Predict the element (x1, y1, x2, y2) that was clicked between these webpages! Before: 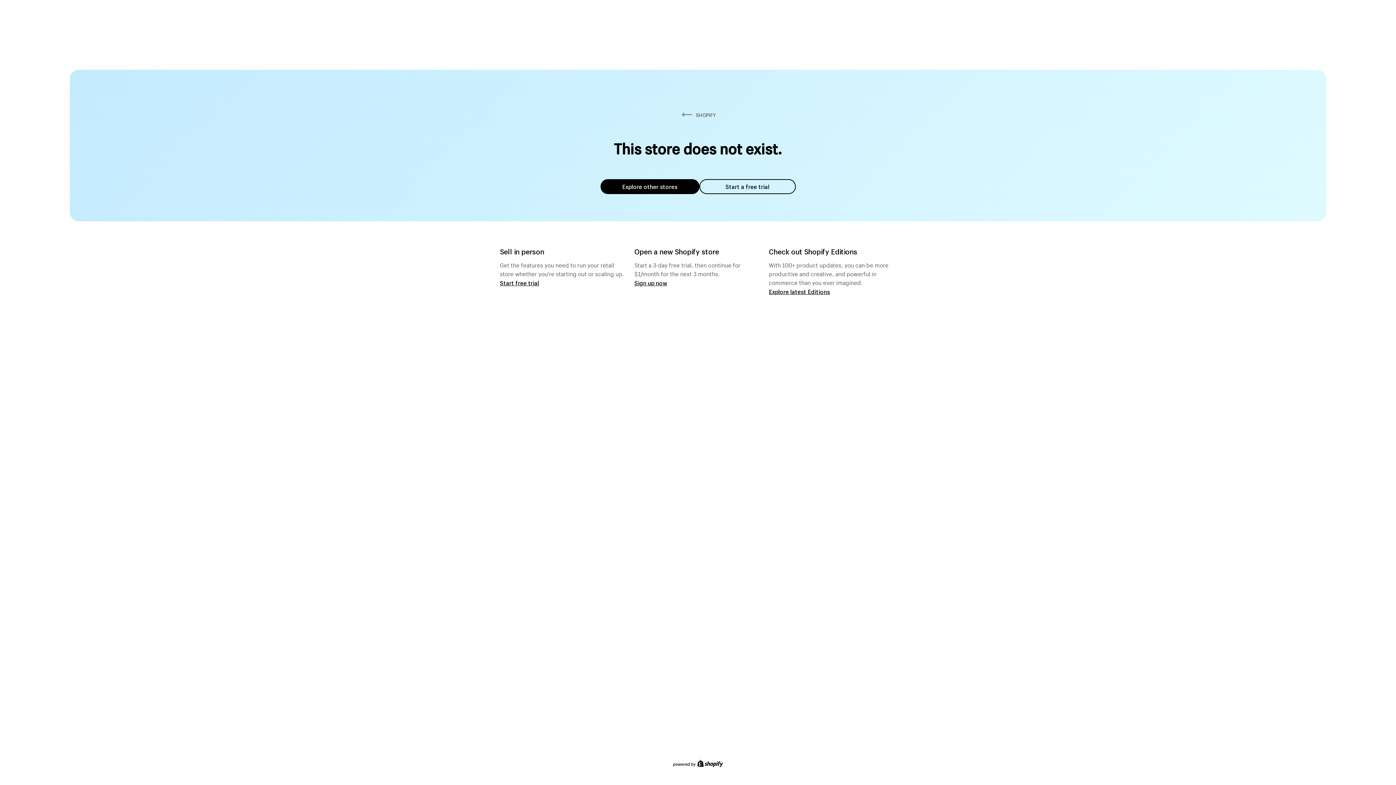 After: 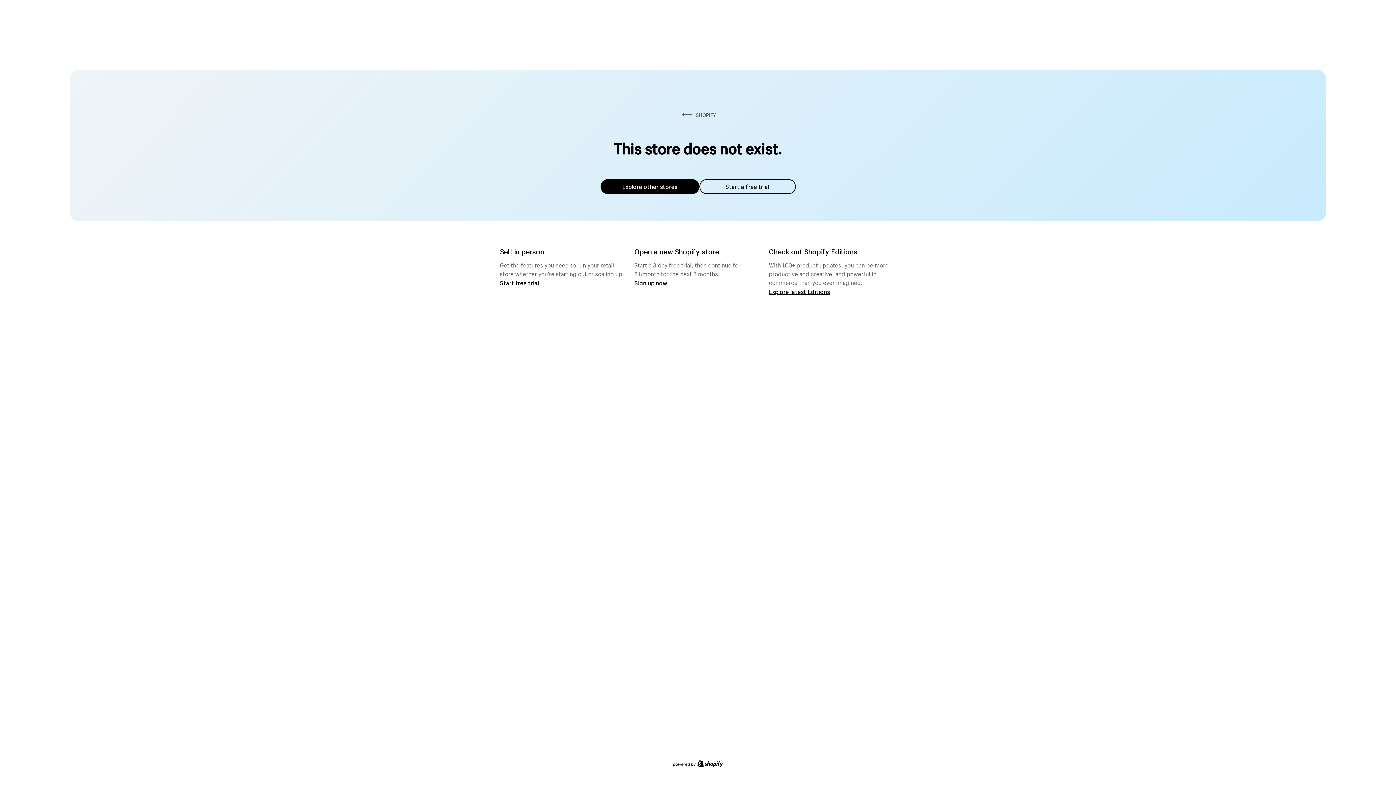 Action: bbox: (600, 179, 699, 194) label: Explore other stores